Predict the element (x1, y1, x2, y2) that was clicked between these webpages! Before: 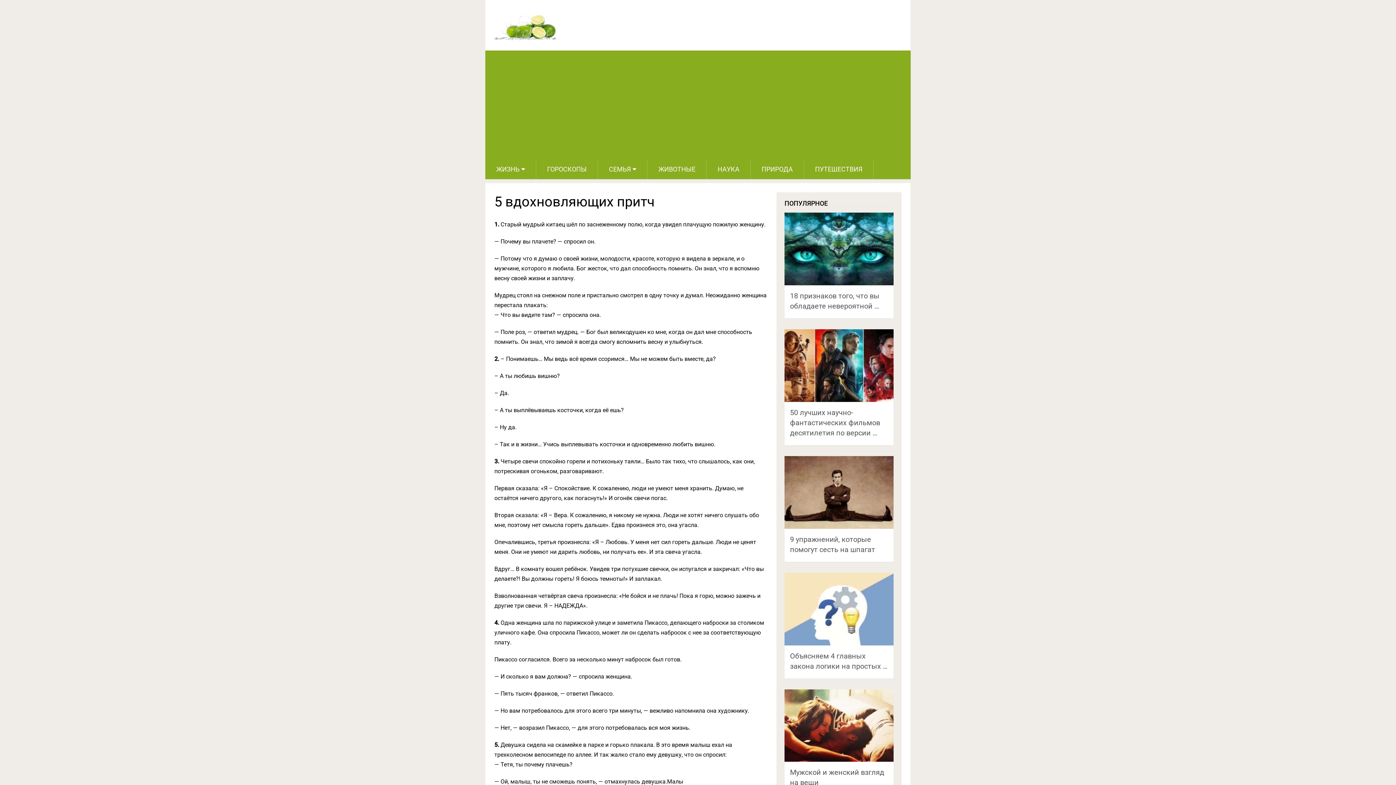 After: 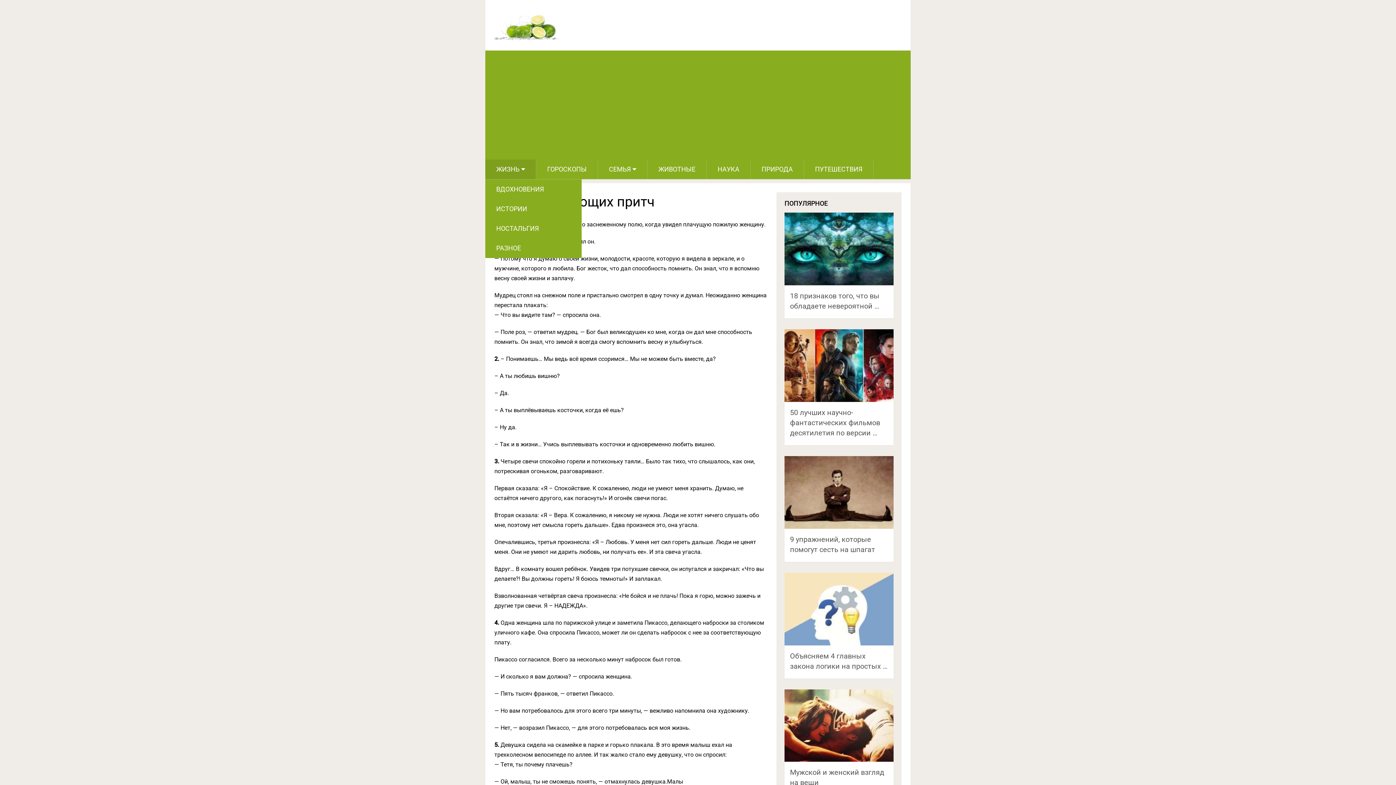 Action: bbox: (485, 159, 536, 179) label: ЖИЗНЬ